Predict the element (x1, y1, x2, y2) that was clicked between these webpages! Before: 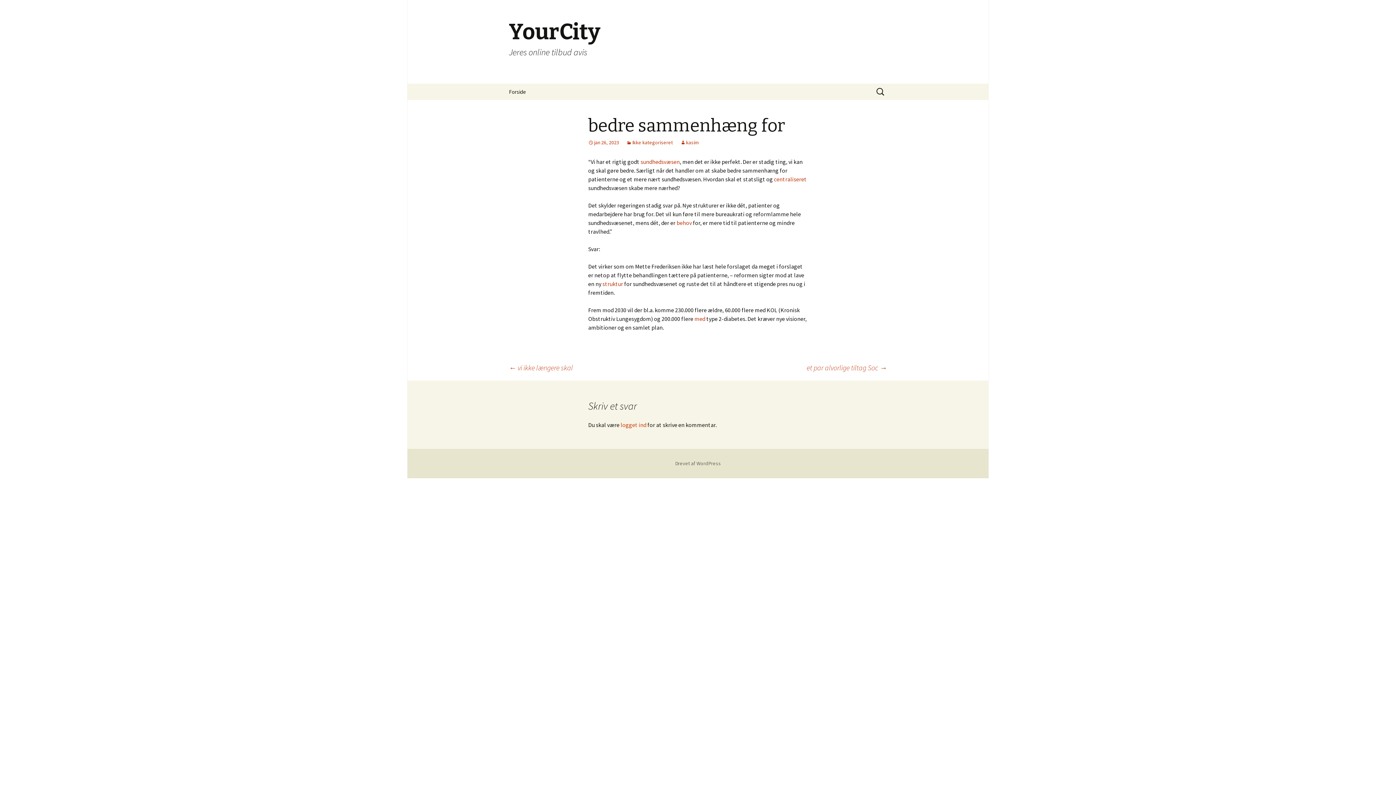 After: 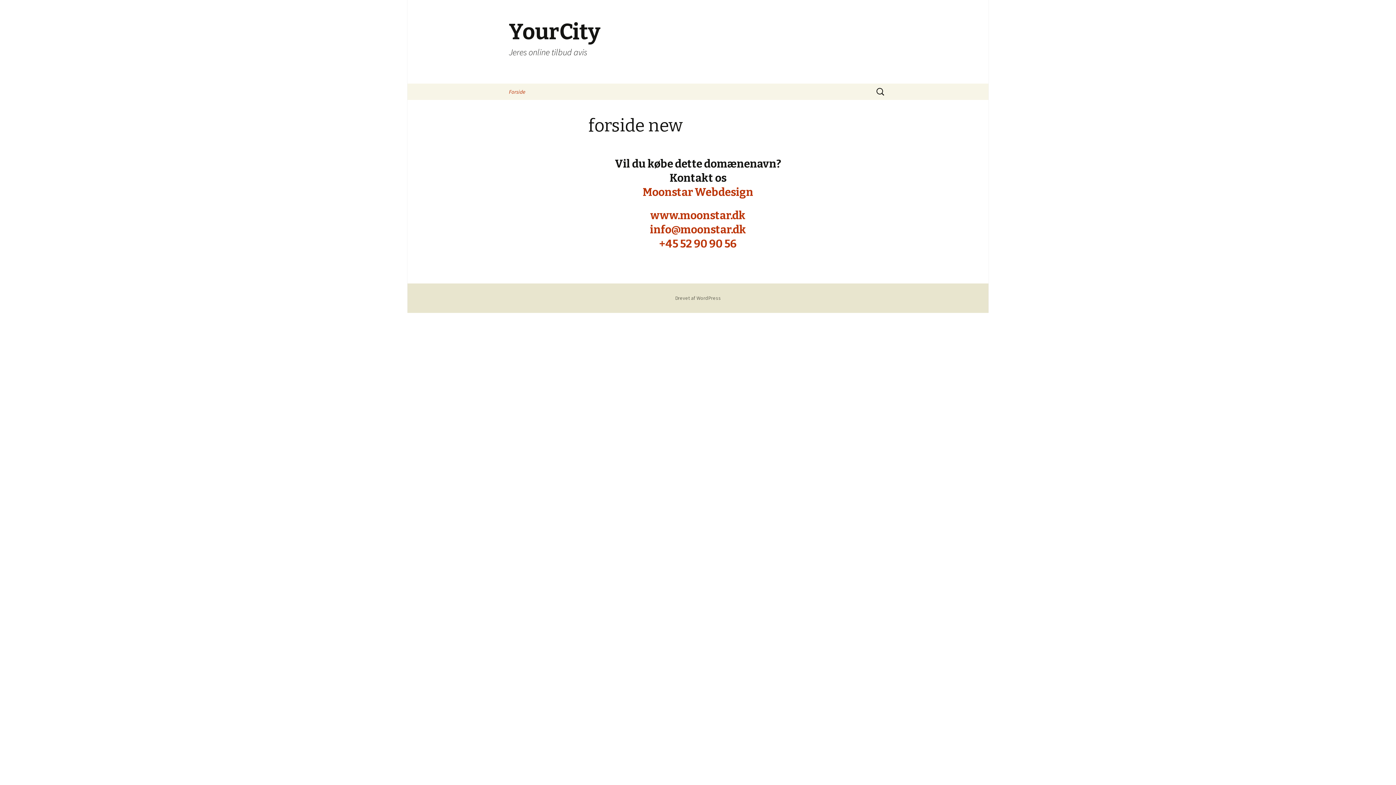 Action: label: Forside bbox: (501, 83, 533, 100)